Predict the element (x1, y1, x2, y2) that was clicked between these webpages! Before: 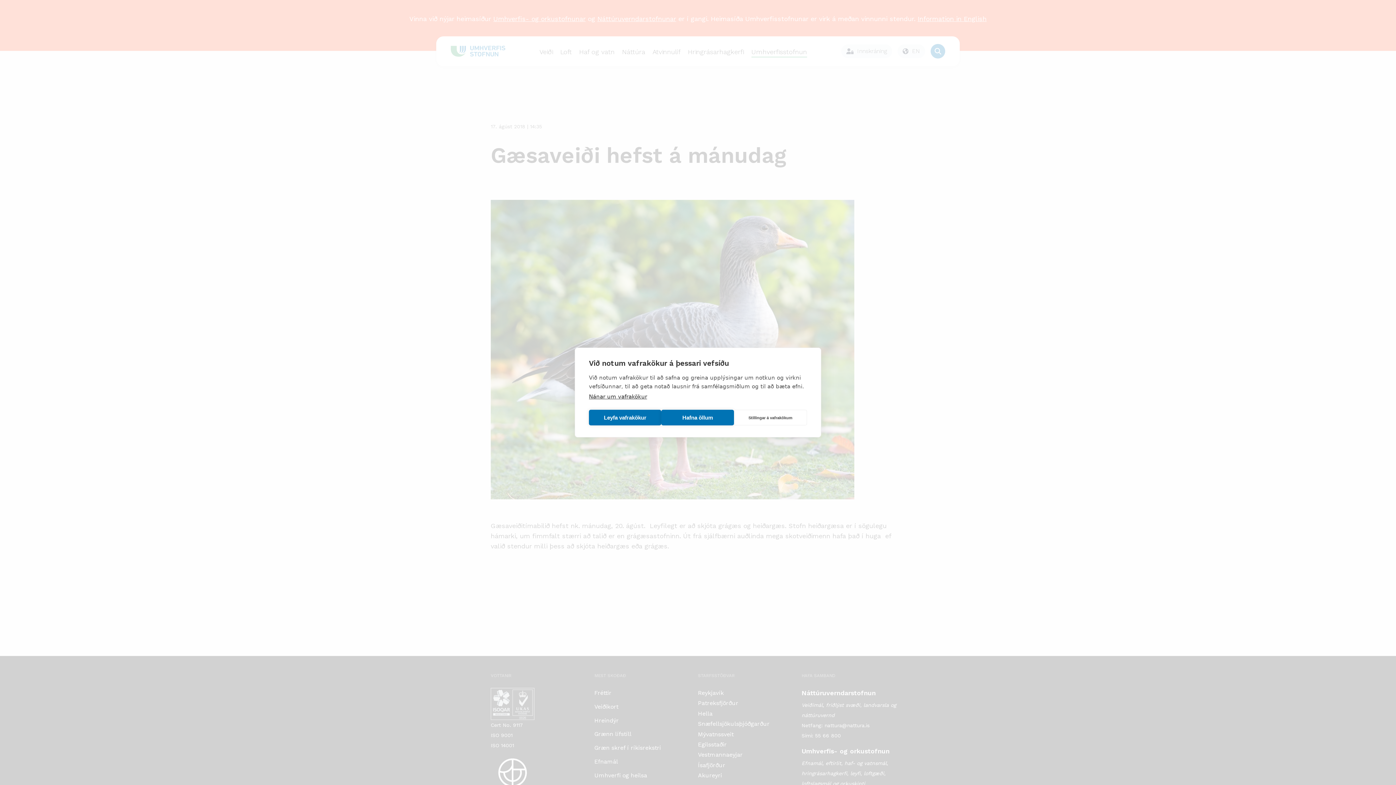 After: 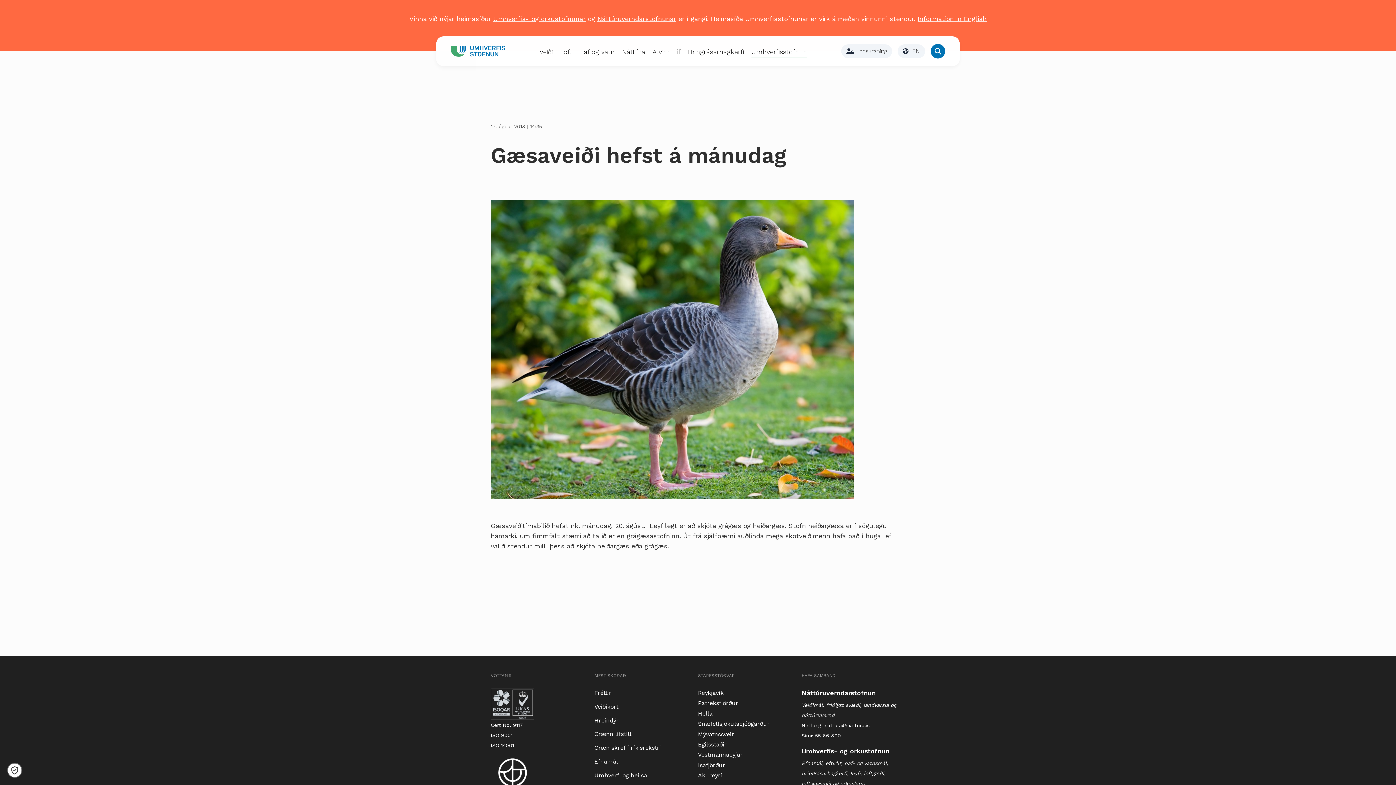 Action: bbox: (589, 410, 661, 425) label: Leyfa vafrakökur